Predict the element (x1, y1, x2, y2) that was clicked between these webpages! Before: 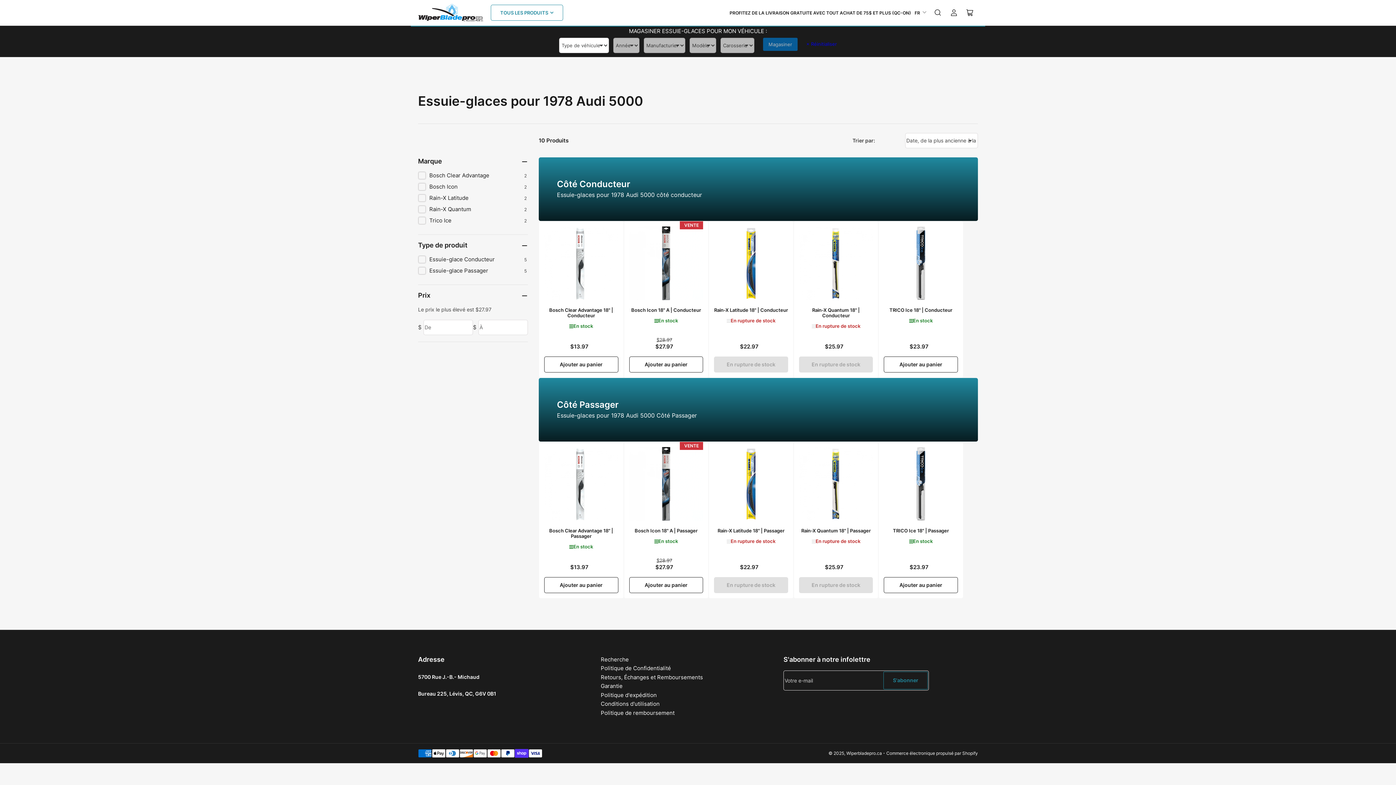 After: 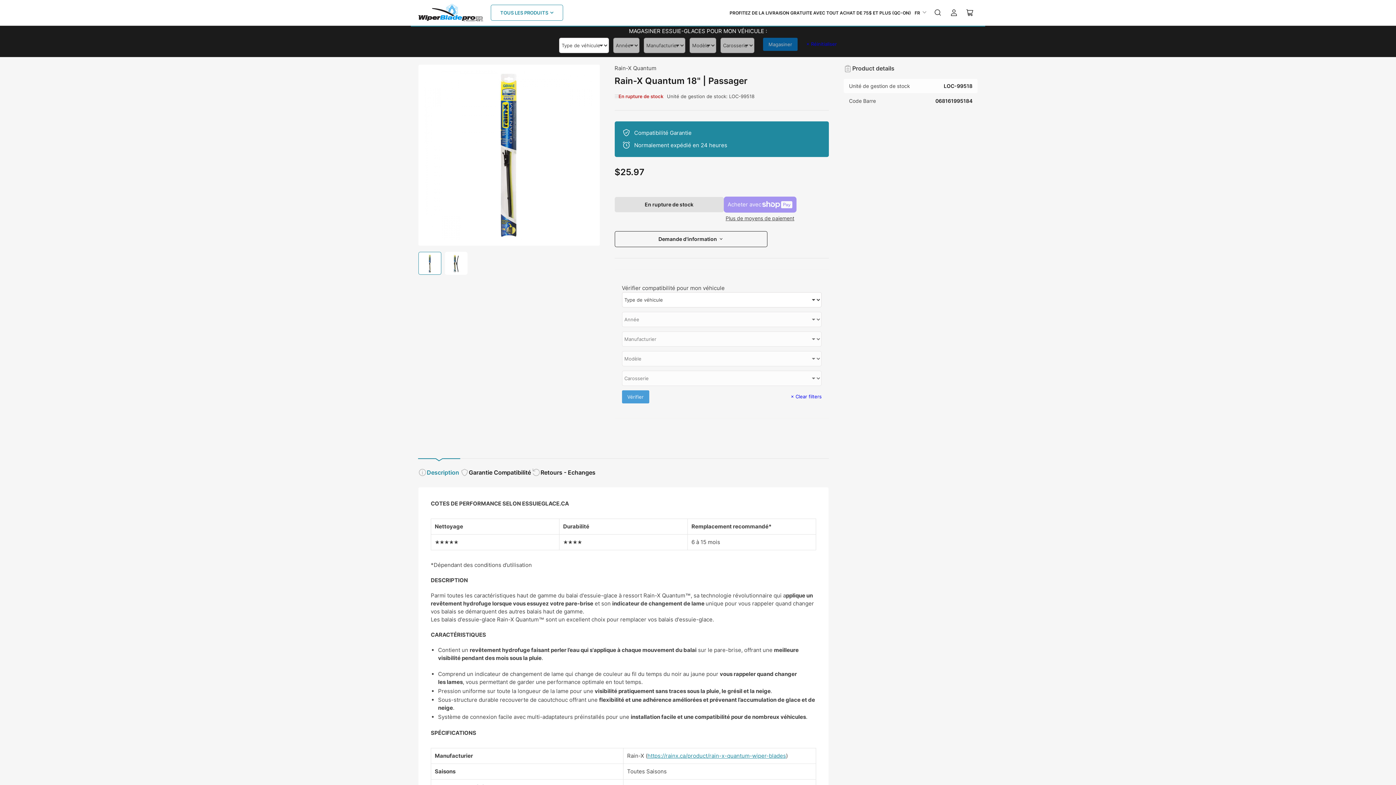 Action: label: Rain-X Quantum 18" | Passager bbox: (801, 528, 870, 533)